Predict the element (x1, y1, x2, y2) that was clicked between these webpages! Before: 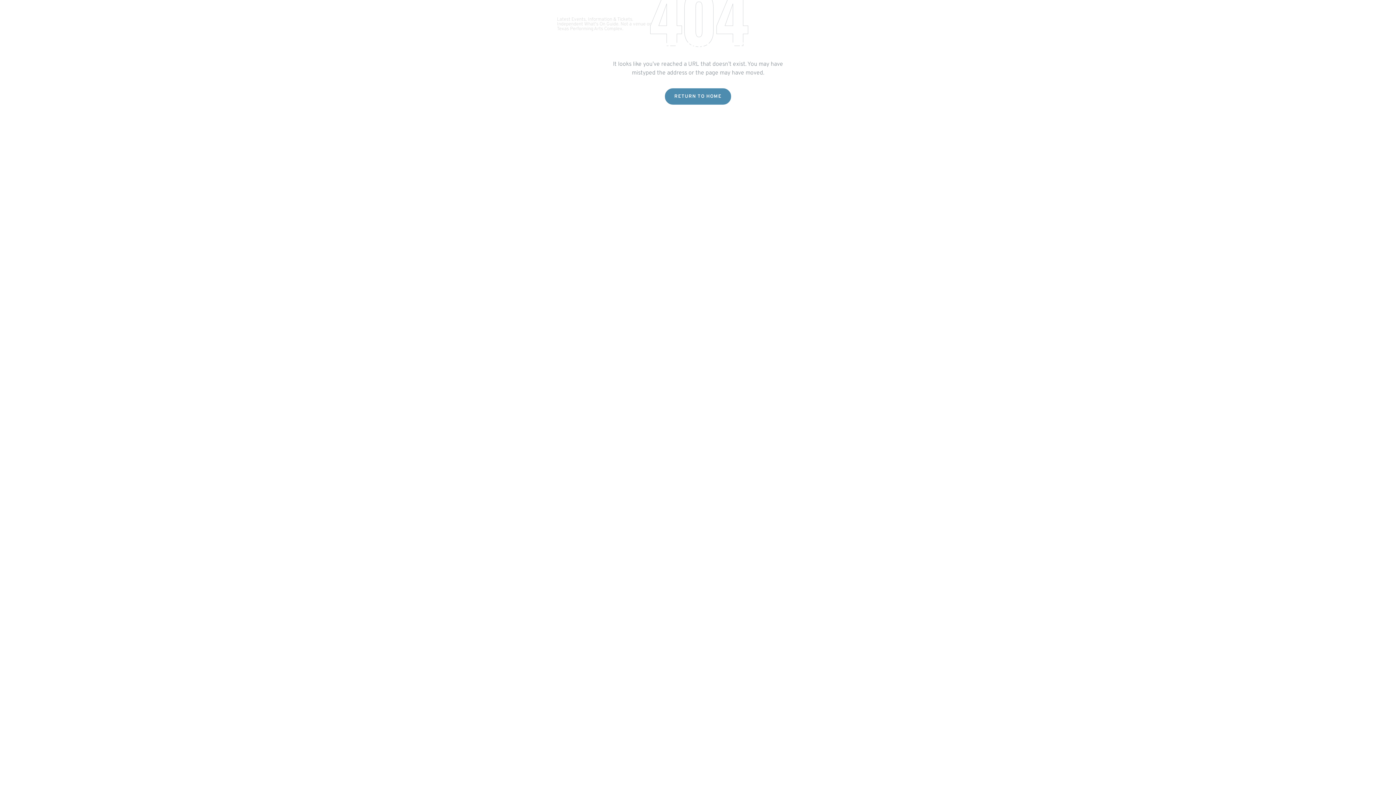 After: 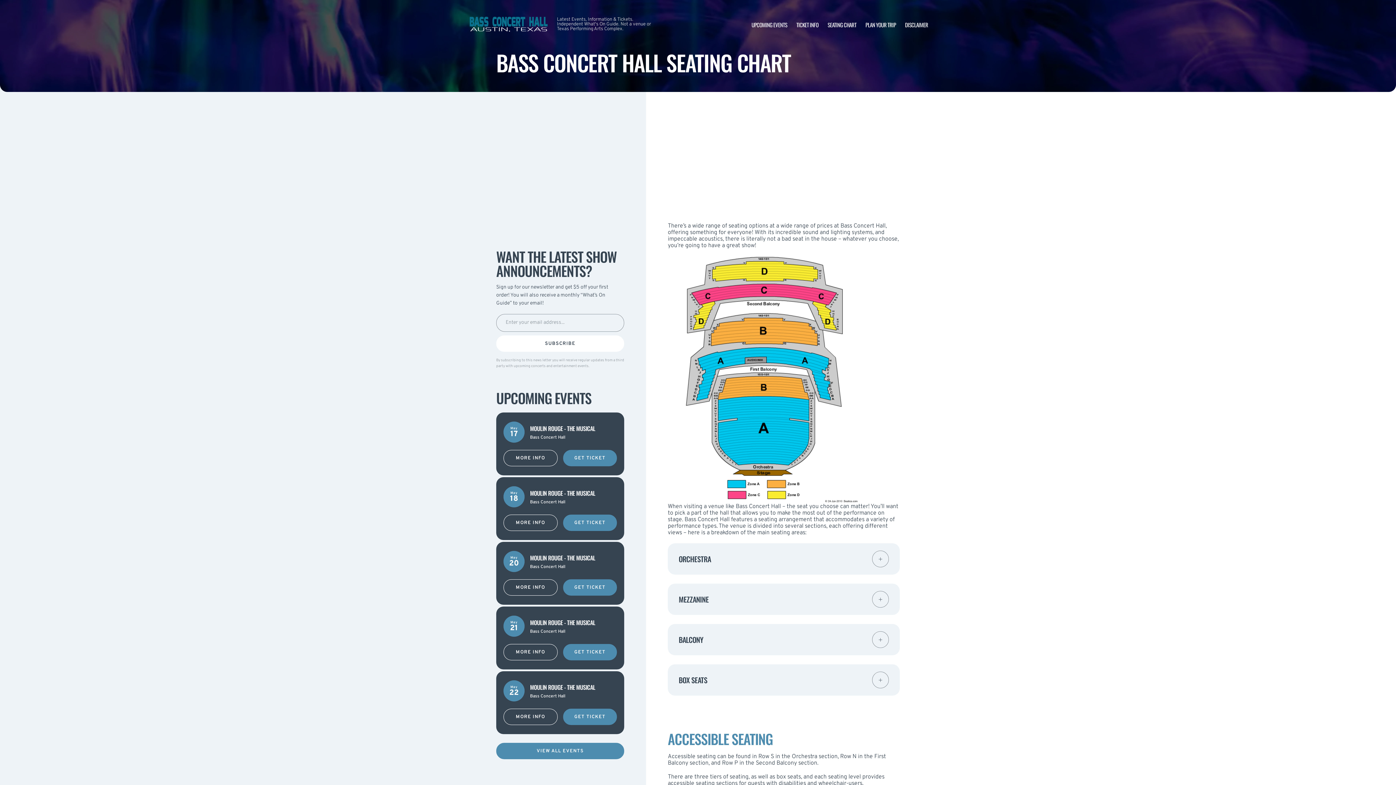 Action: label: SEATING CHART bbox: (827, 20, 856, 28)